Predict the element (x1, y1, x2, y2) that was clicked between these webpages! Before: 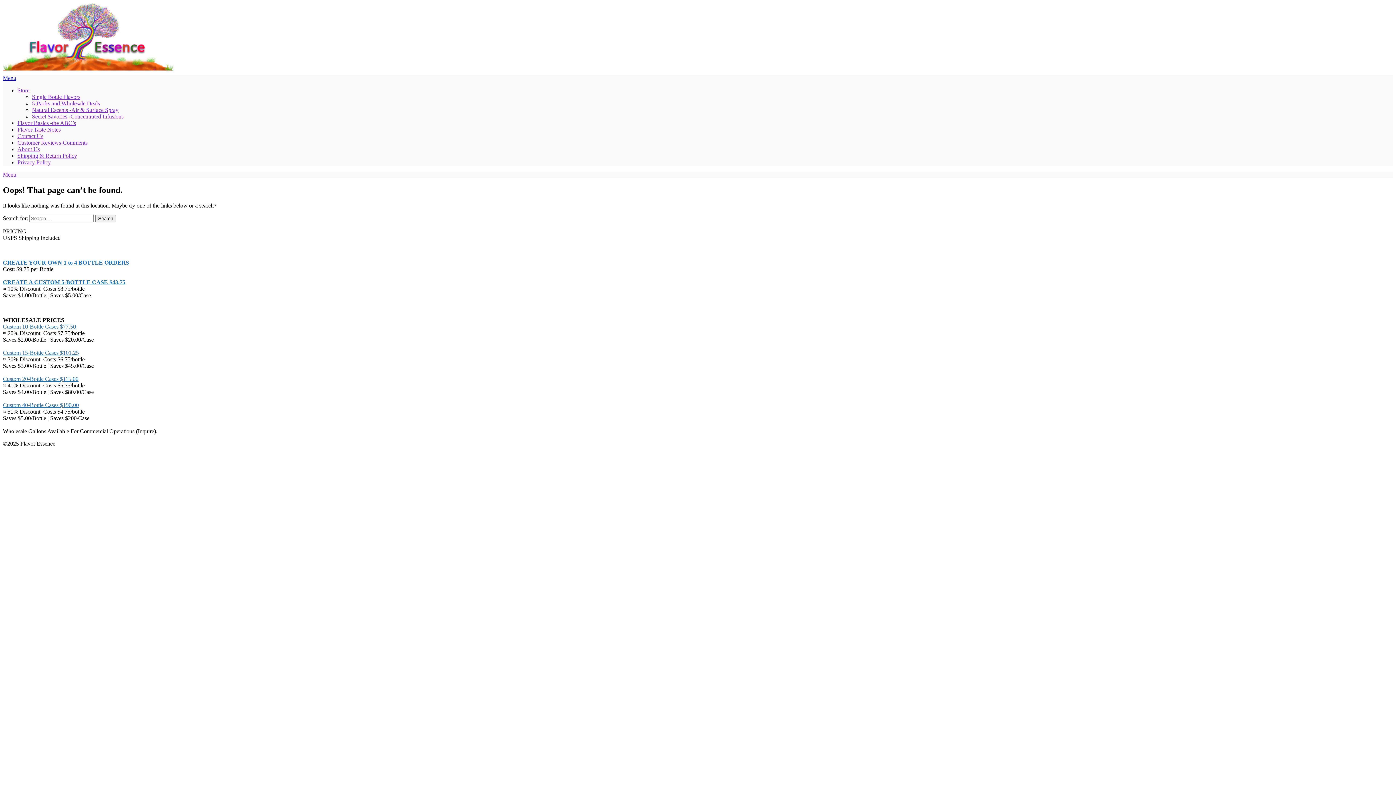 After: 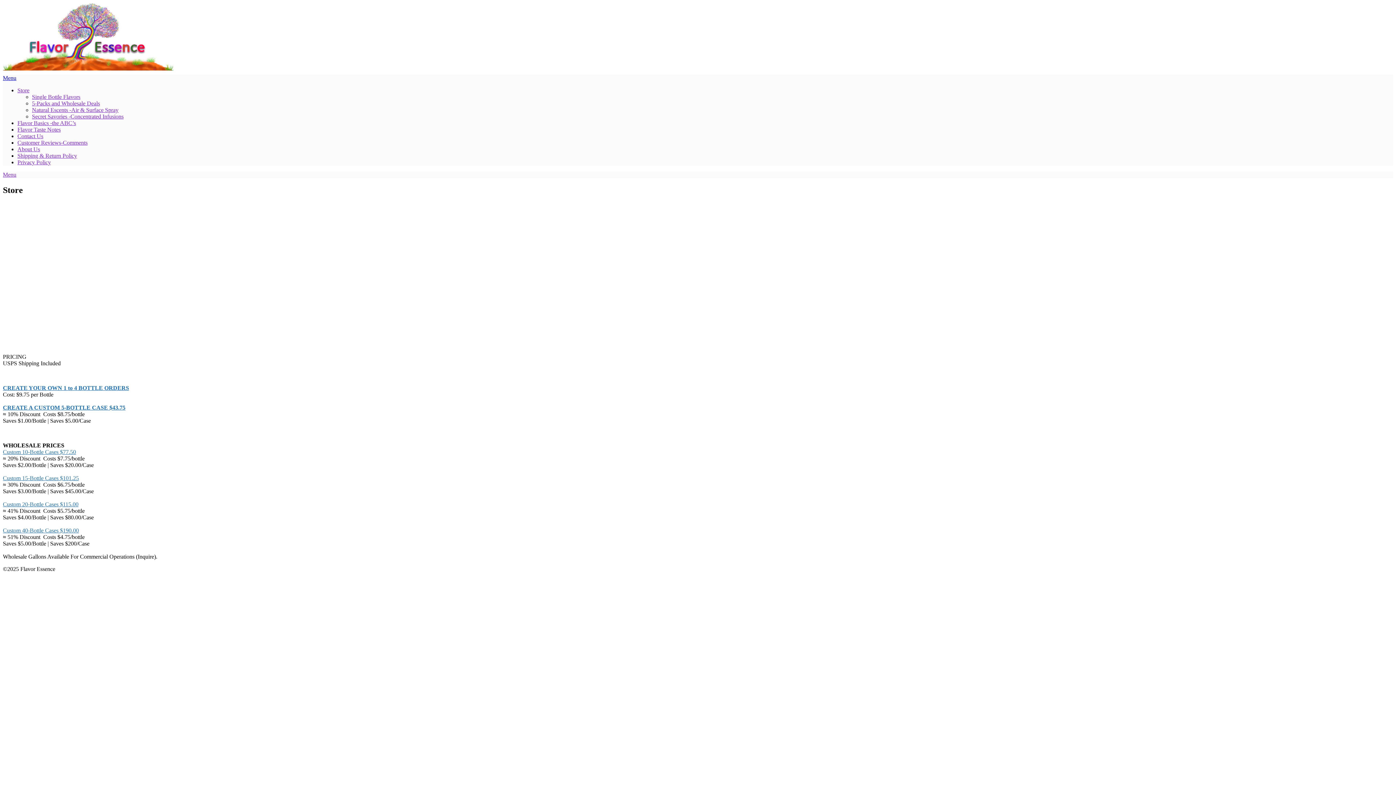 Action: bbox: (2, 279, 125, 285) label: CREATE A CUSTOM 5-BOTTLE CASE $43.75